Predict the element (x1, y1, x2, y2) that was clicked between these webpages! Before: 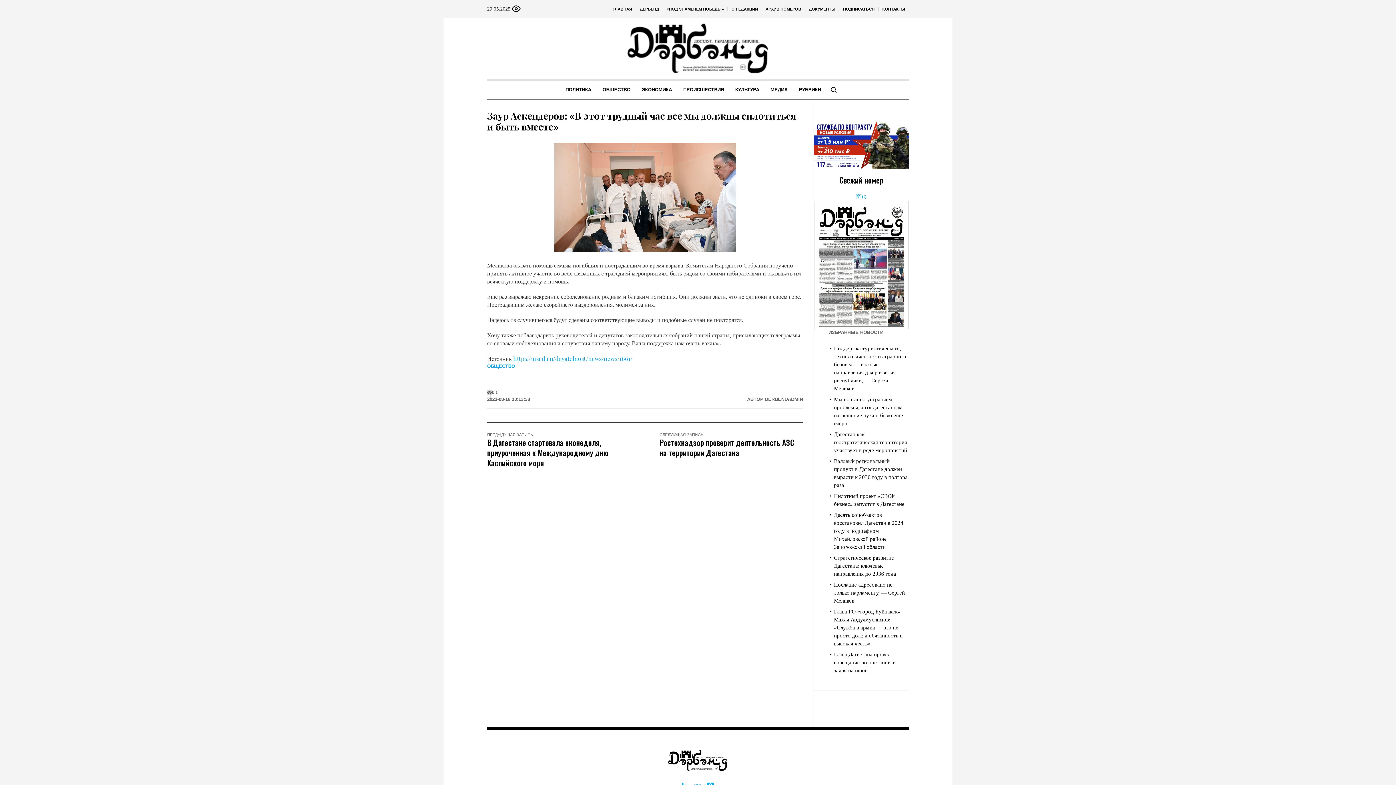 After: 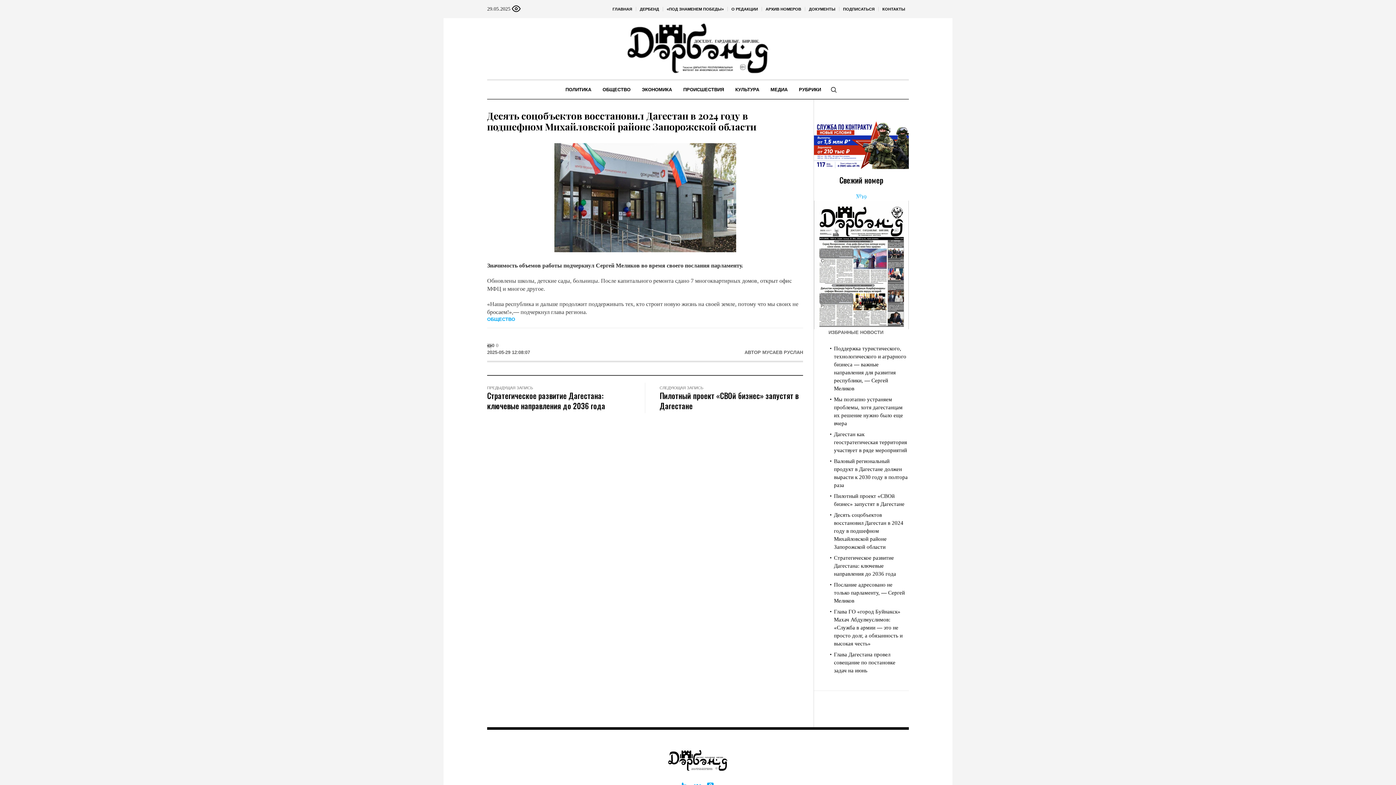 Action: bbox: (834, 512, 903, 550) label: Десять соцобъектов восстановил Дагестан в 2024 году в подшефном Михайловской районе Запорожской области